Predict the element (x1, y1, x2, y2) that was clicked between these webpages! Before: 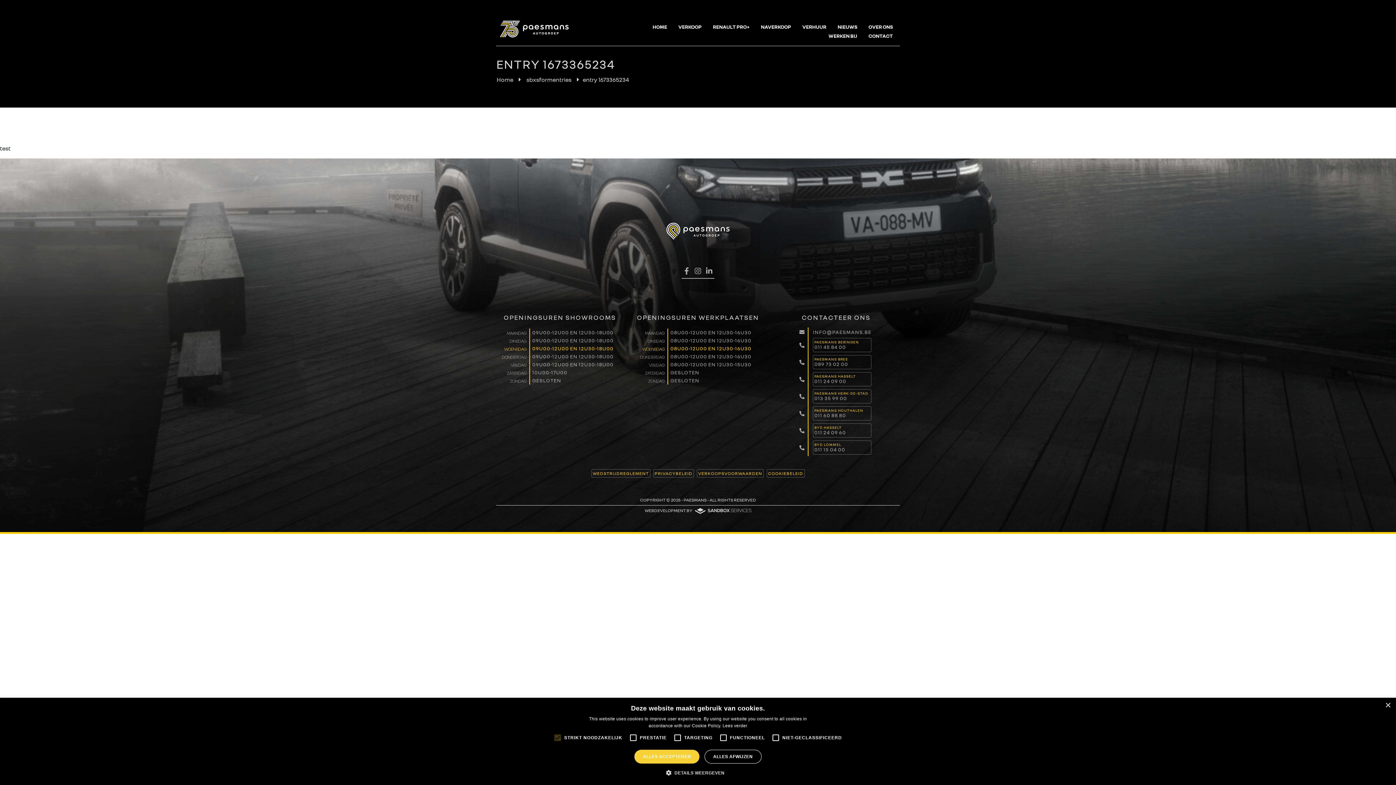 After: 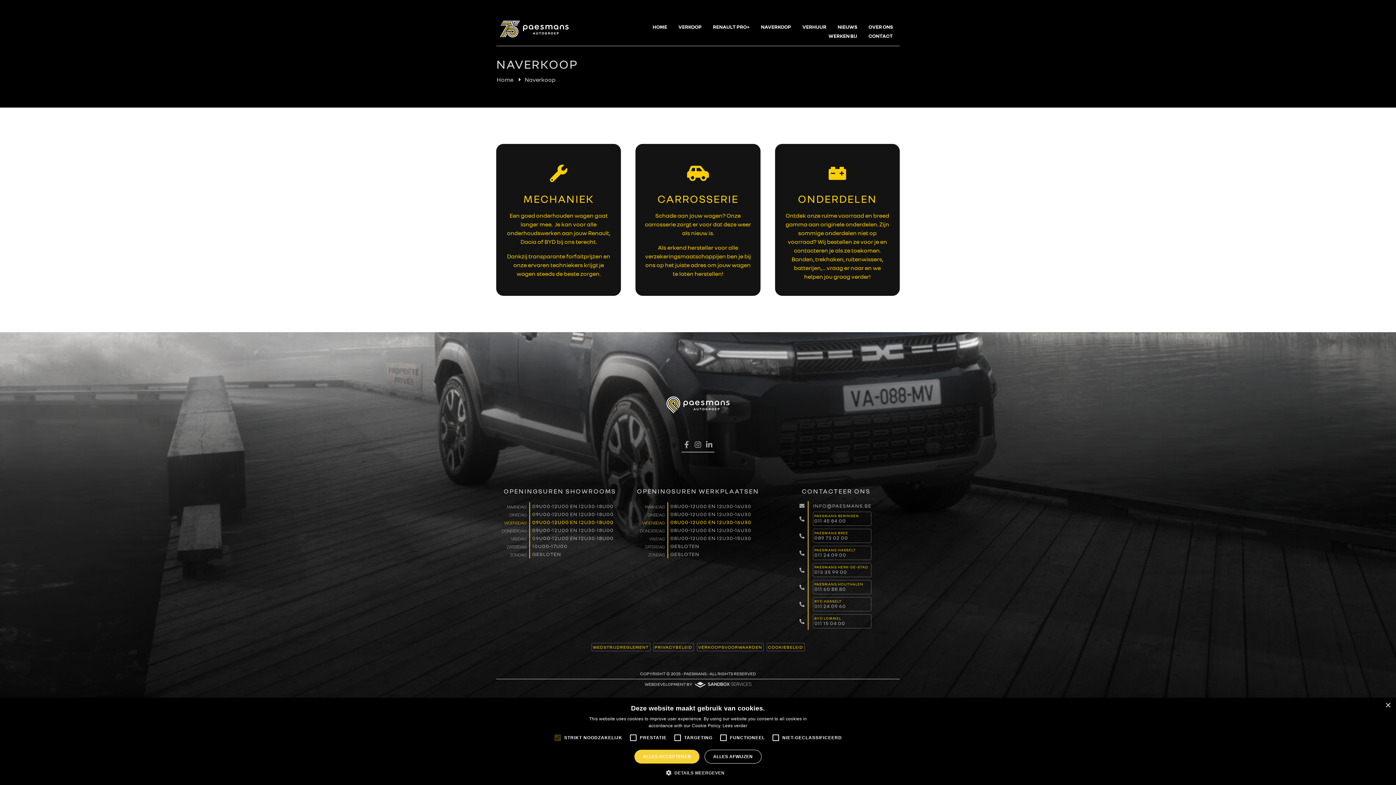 Action: label: NAVERKOOP bbox: (756, 22, 795, 31)